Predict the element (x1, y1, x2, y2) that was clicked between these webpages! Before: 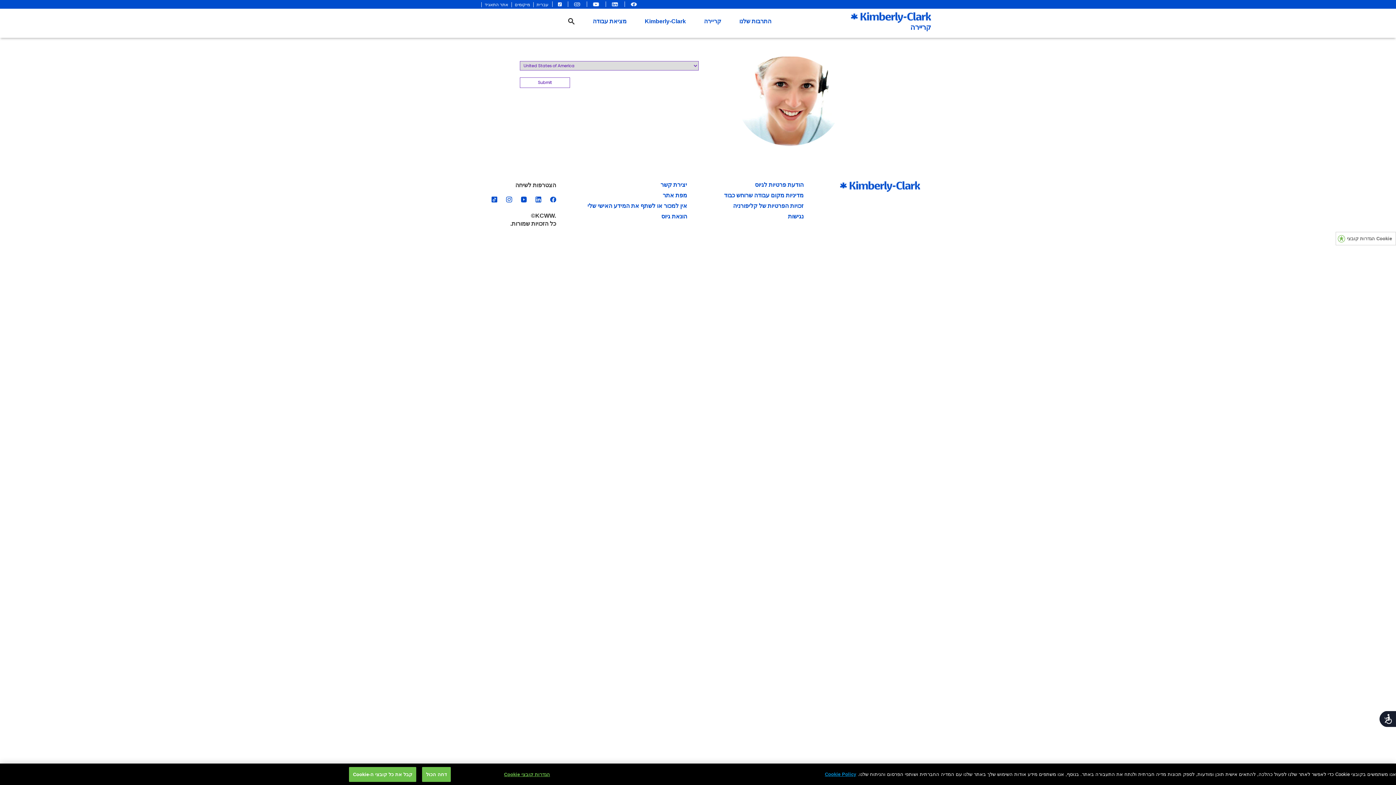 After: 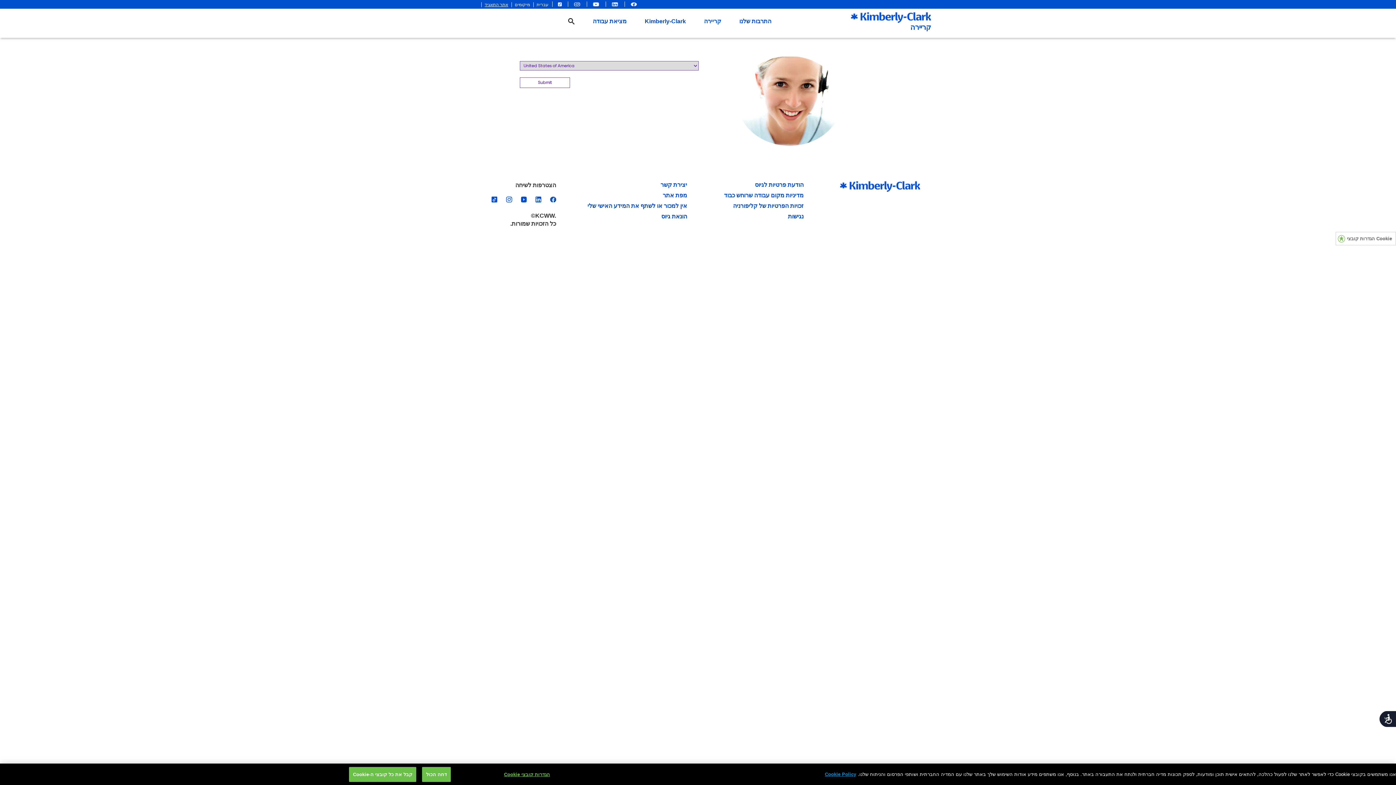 Action: label: אתר התאגיד bbox: (481, 2, 508, 7)